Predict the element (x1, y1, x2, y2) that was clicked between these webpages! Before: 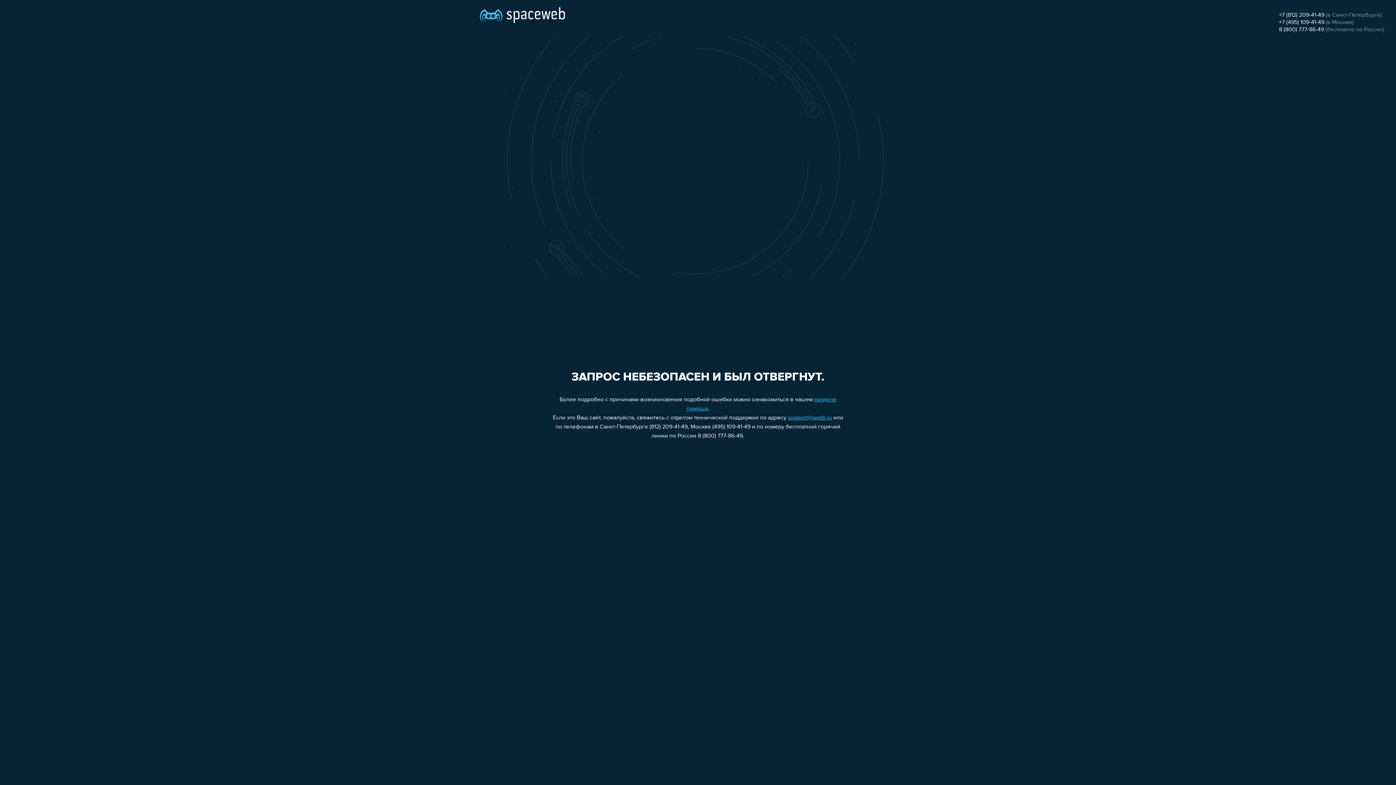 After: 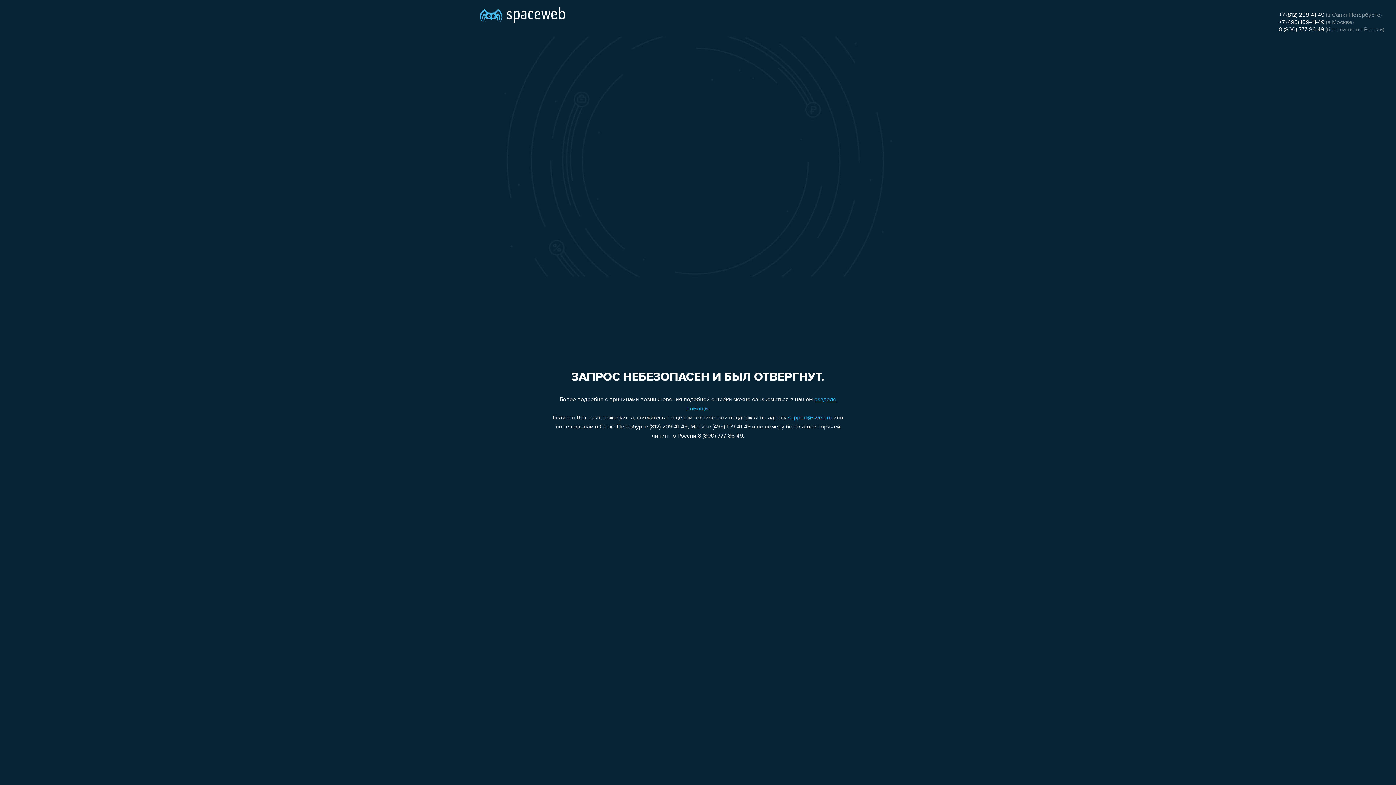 Action: label: +7 (812) 209-41-49 bbox: (1279, 12, 1324, 18)